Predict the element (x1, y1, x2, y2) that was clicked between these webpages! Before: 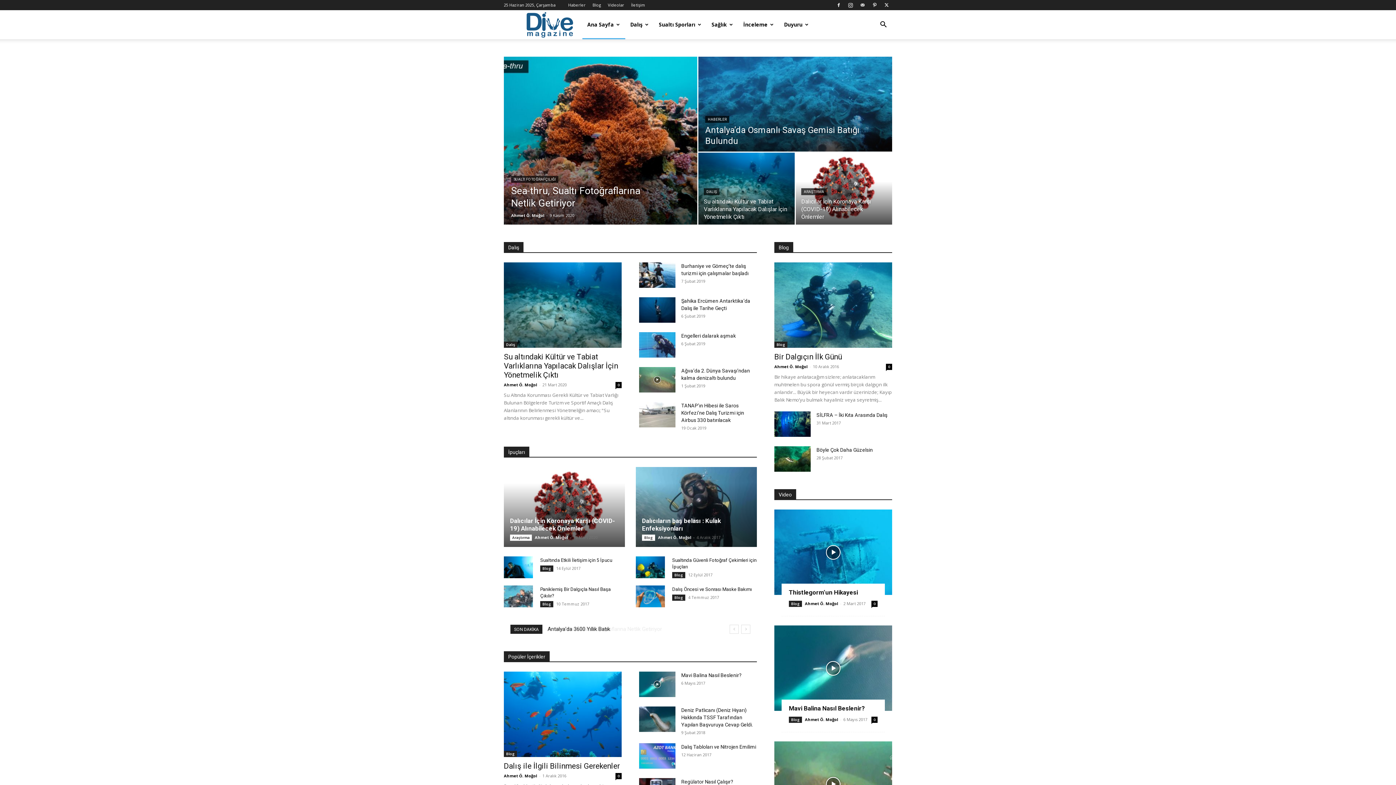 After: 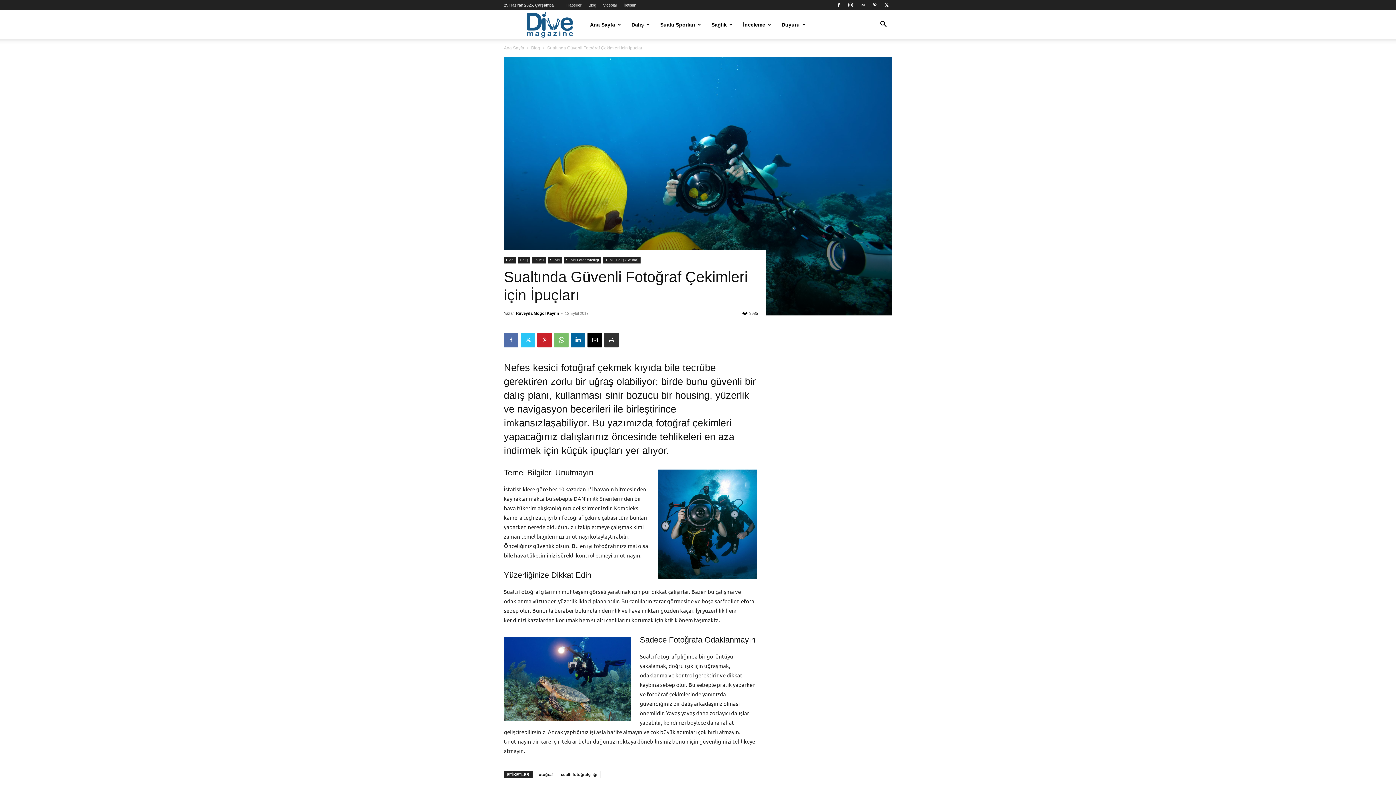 Action: bbox: (636, 556, 665, 578)